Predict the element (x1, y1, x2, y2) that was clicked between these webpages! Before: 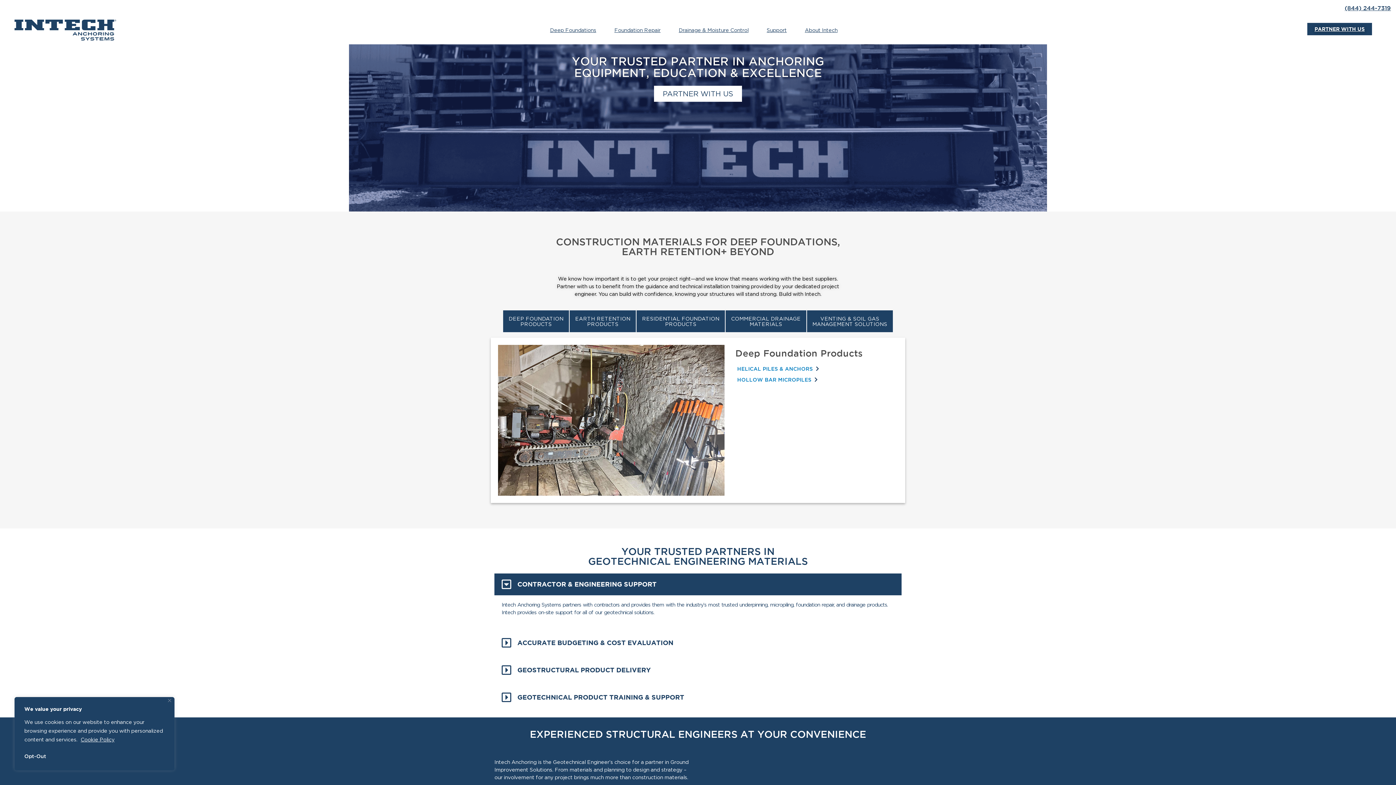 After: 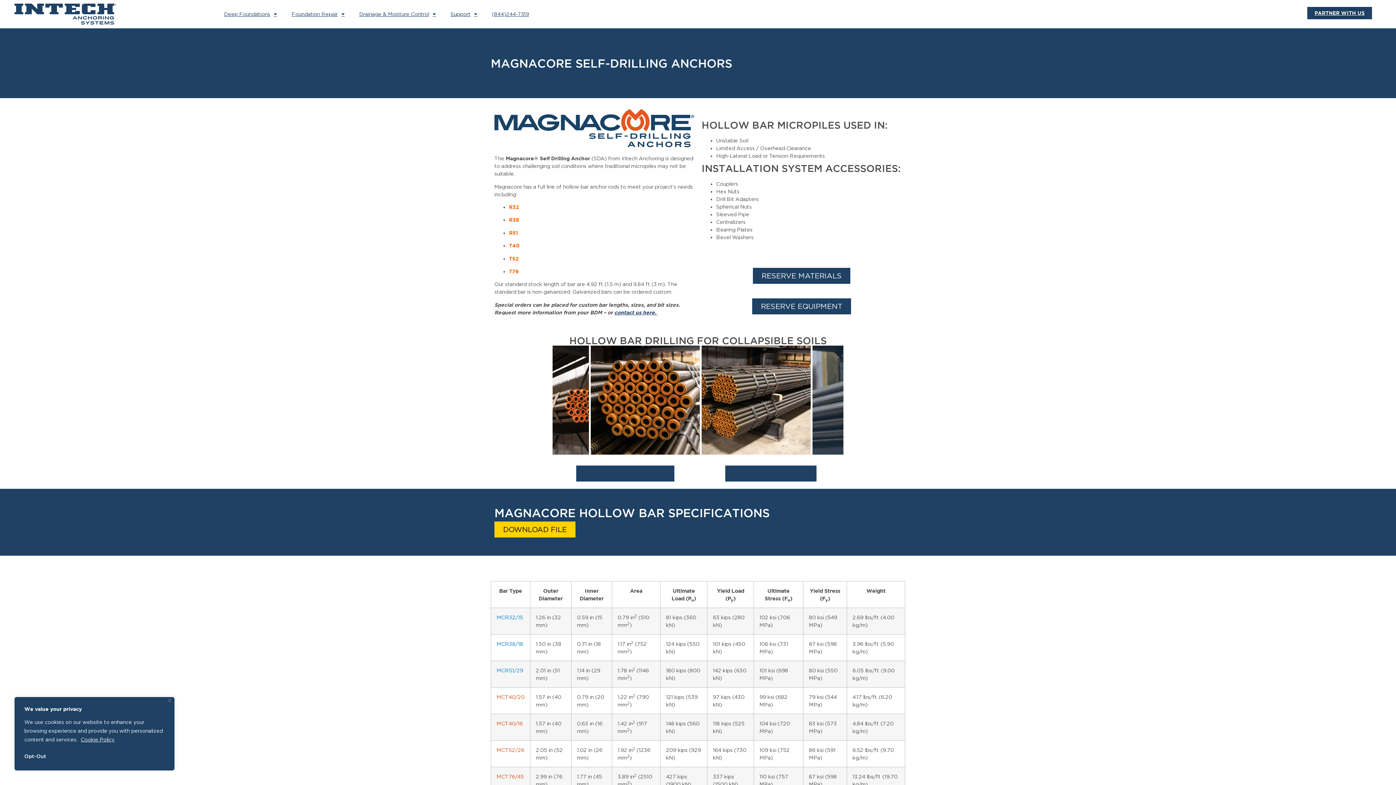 Action: bbox: (735, 375, 891, 383) label: HOLLOW BAR MICROPILES